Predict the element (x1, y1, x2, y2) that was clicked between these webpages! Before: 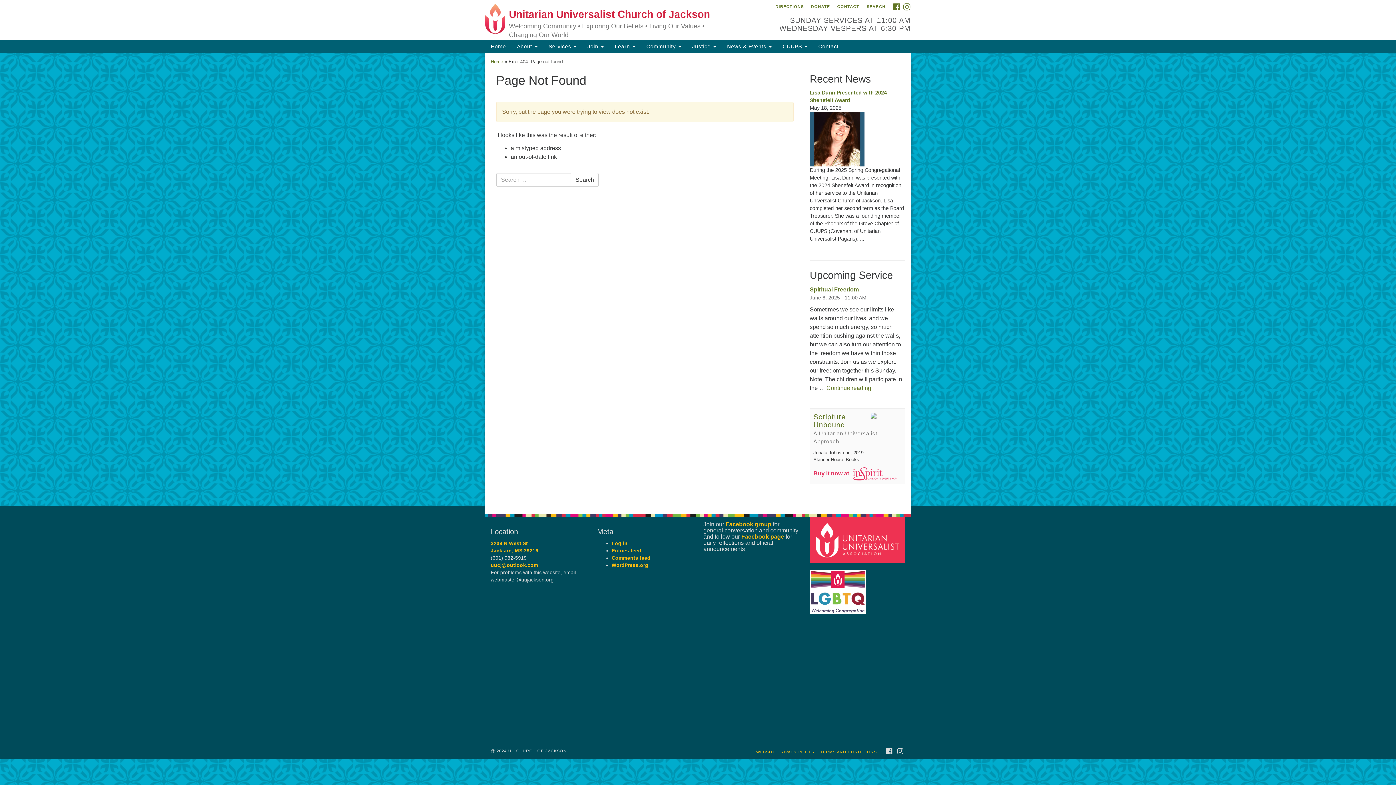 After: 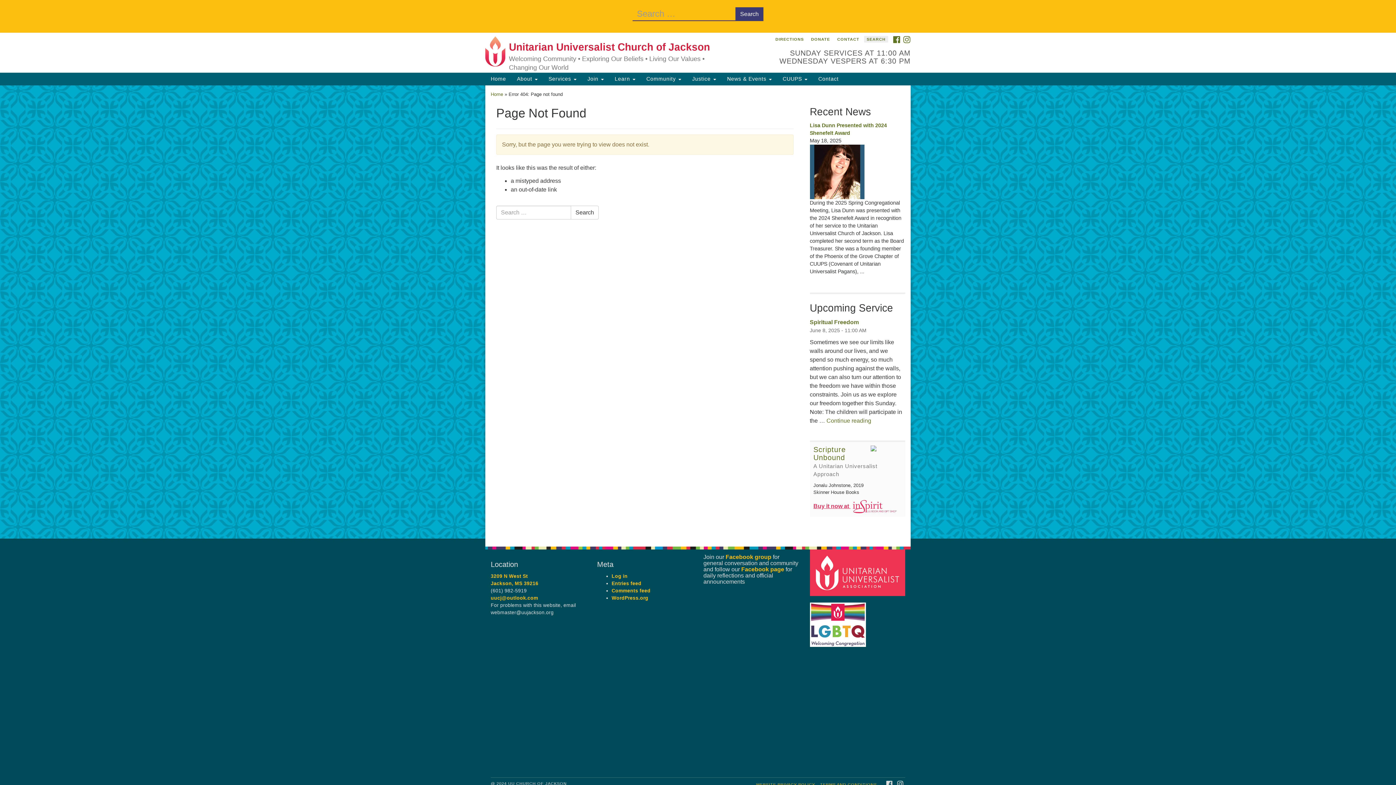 Action: label: SEARCH bbox: (864, 3, 888, 9)